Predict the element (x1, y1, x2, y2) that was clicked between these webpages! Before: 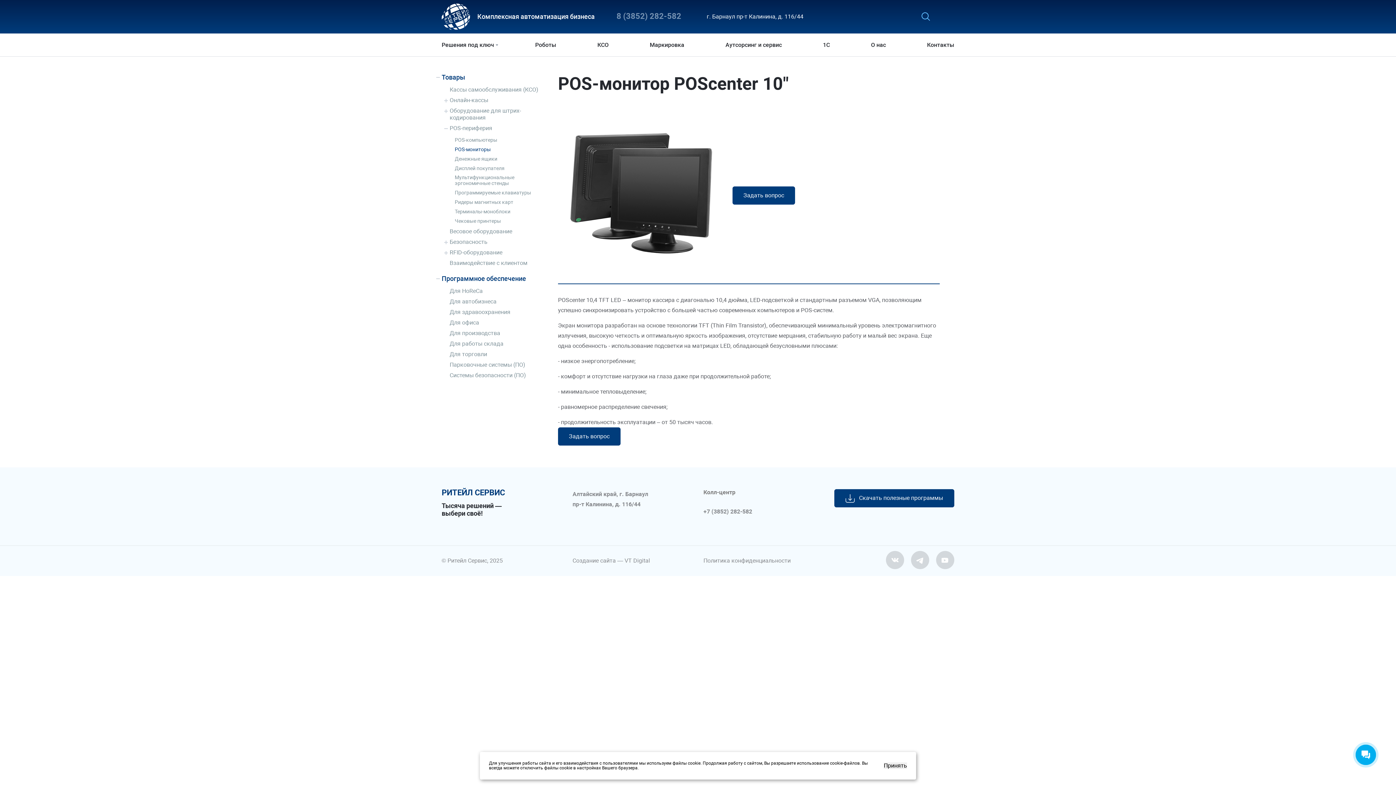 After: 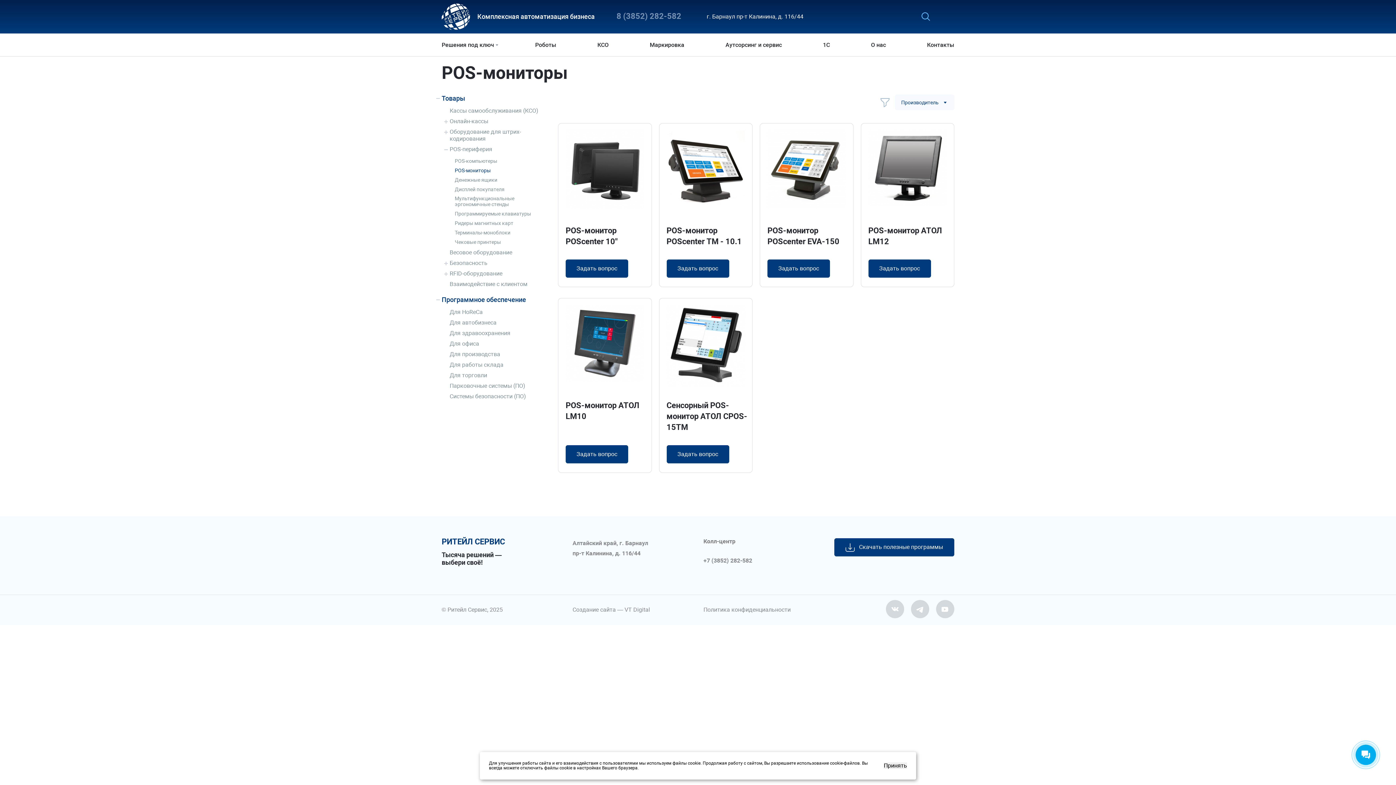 Action: bbox: (454, 146, 490, 152) label: POS-мониторы